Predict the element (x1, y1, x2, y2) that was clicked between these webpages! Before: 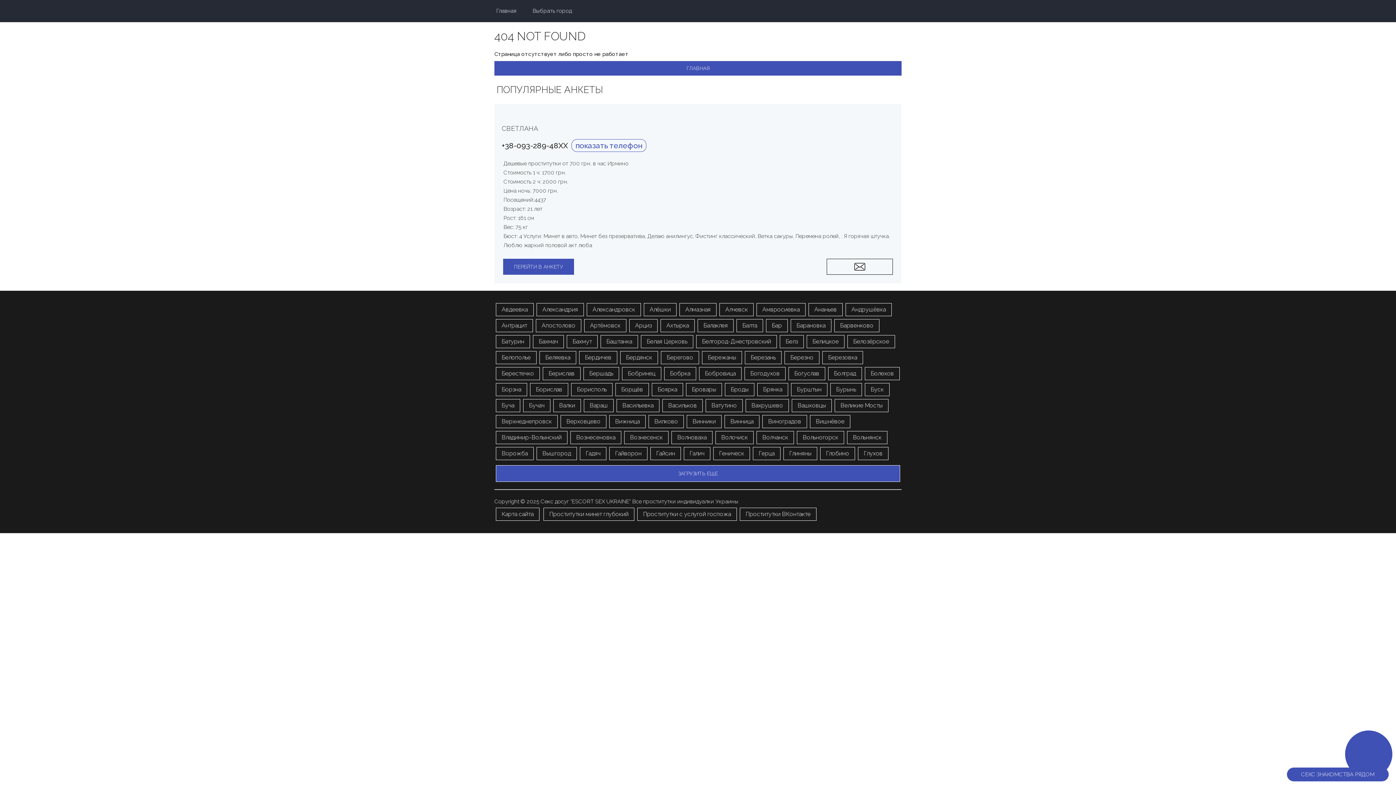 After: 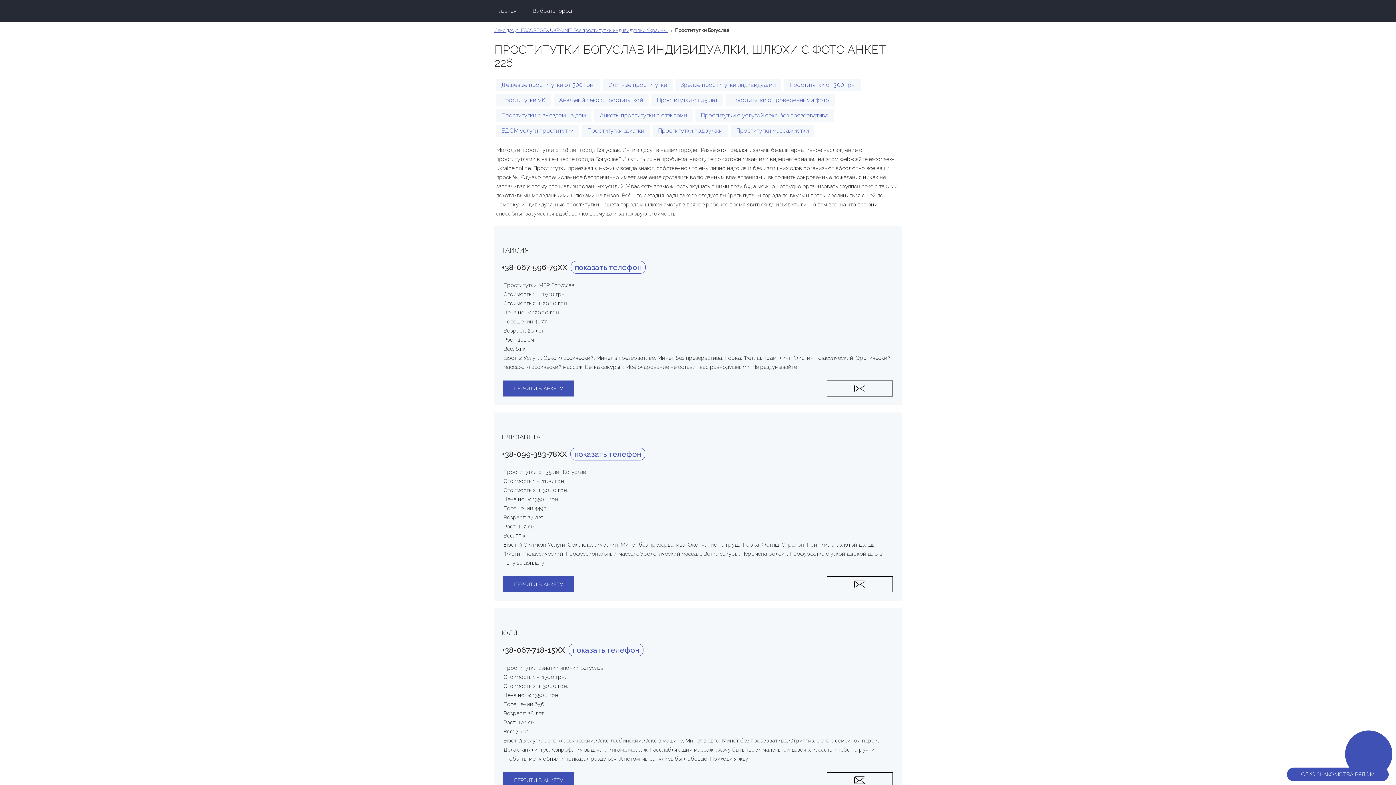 Action: bbox: (788, 367, 825, 380) label: Богуслав